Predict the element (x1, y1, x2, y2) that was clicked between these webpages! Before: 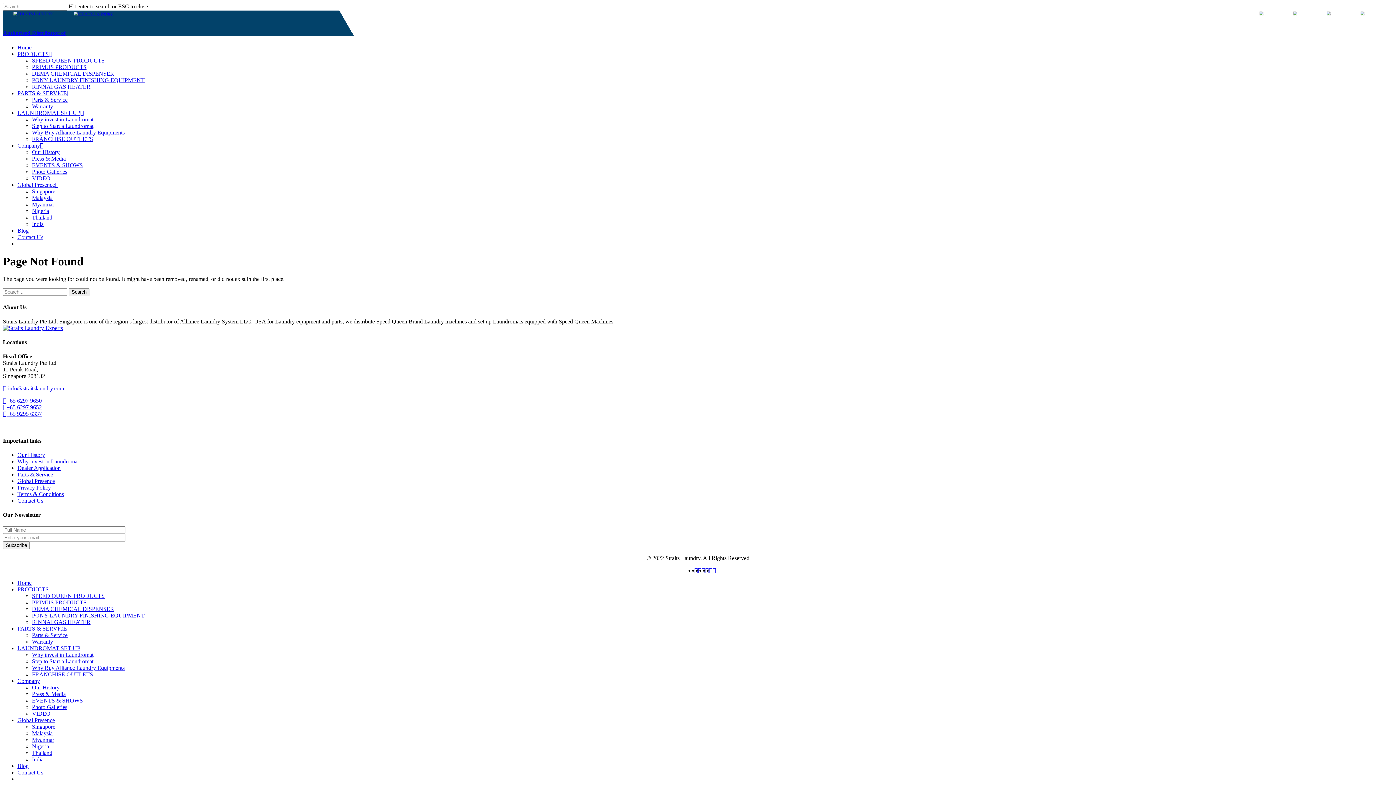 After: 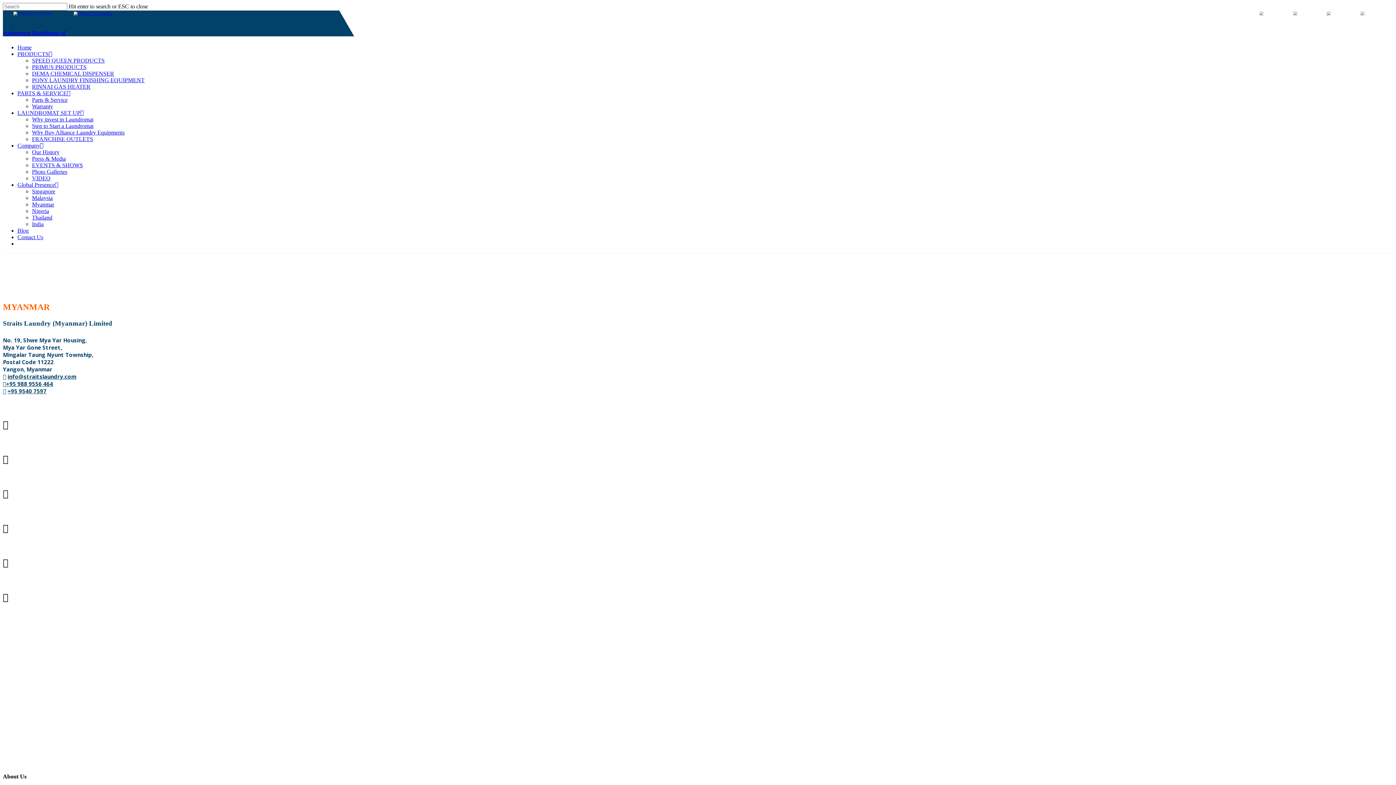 Action: bbox: (32, 201, 54, 207) label: Myanmar